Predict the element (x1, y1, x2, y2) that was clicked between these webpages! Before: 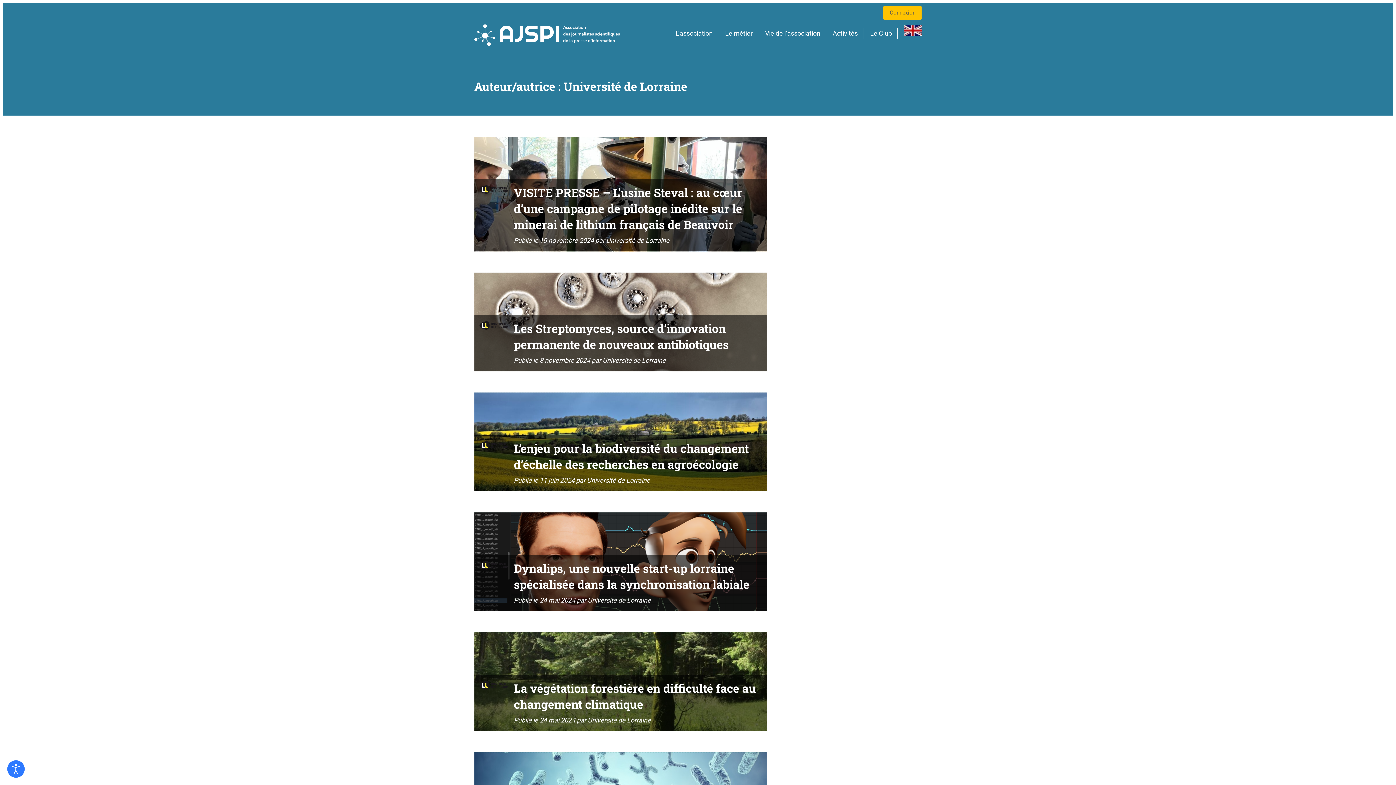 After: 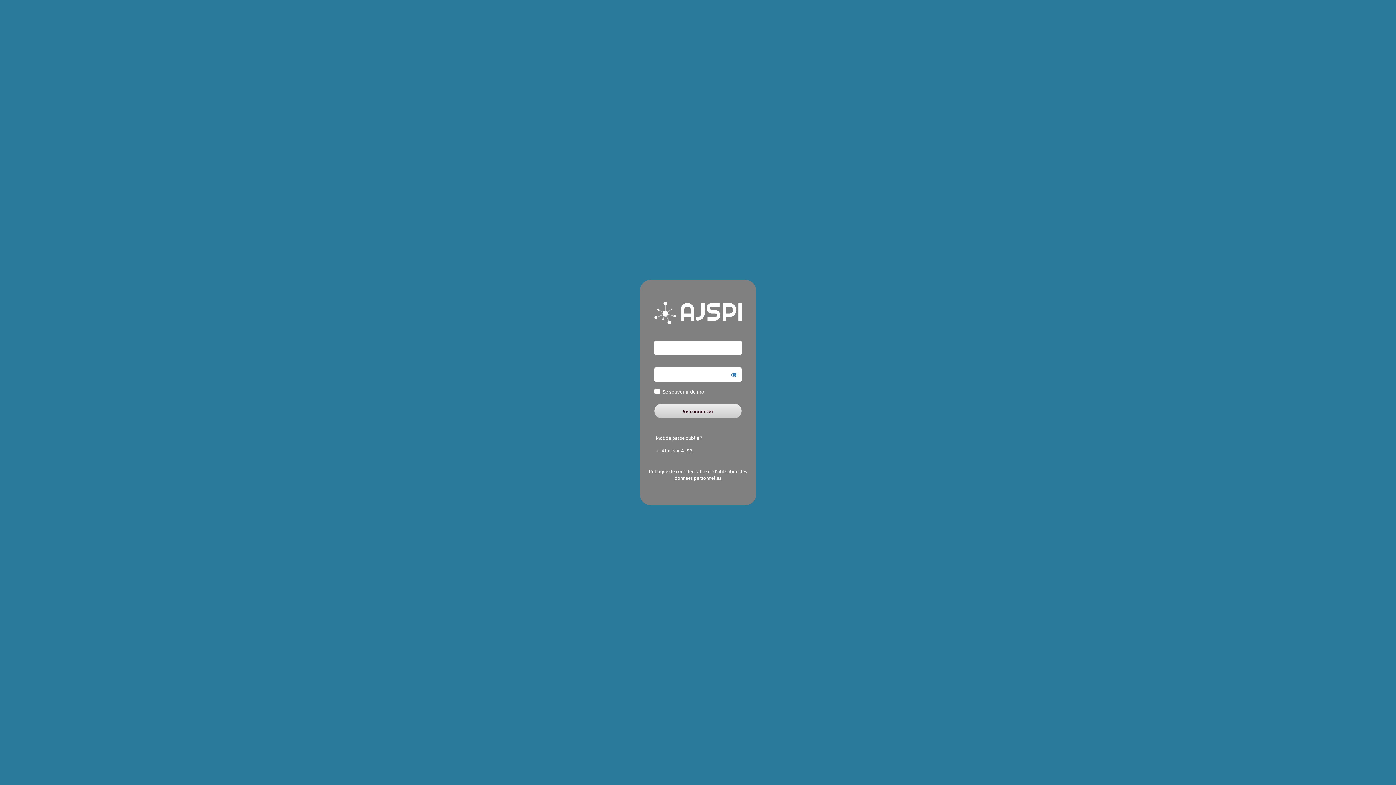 Action: bbox: (889, 8, 915, 17) label: Connexion